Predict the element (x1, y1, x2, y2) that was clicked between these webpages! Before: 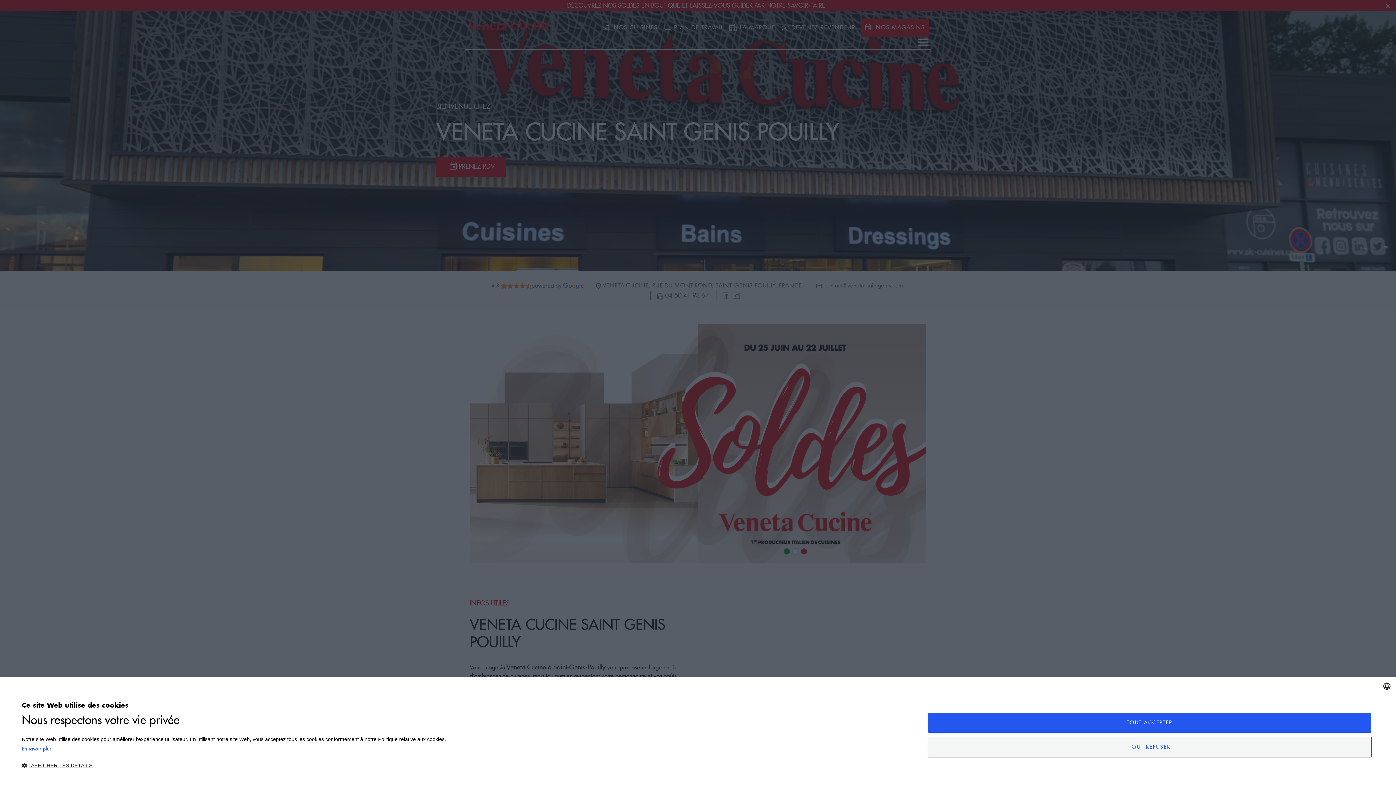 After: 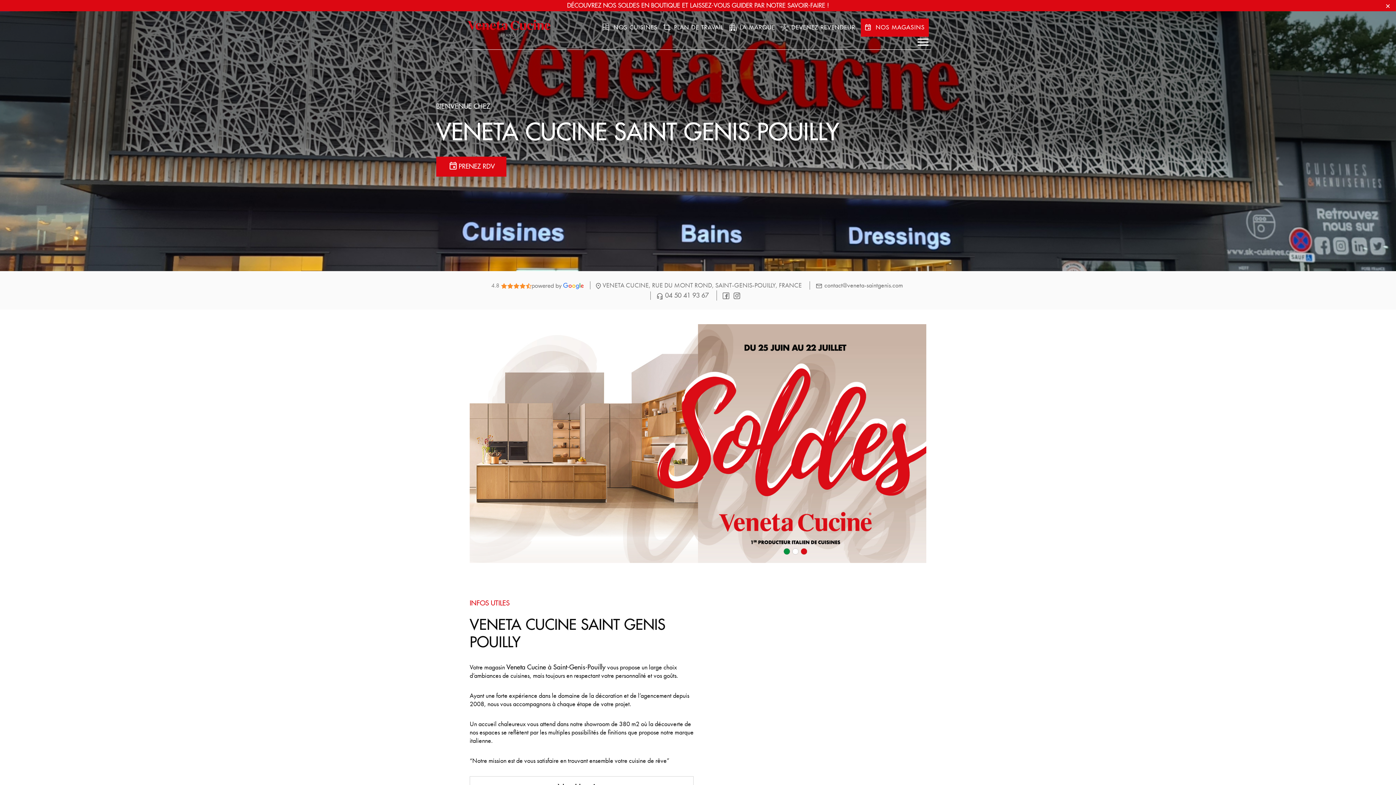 Action: label: TOUT REFUSER bbox: (928, 736, 1372, 757)